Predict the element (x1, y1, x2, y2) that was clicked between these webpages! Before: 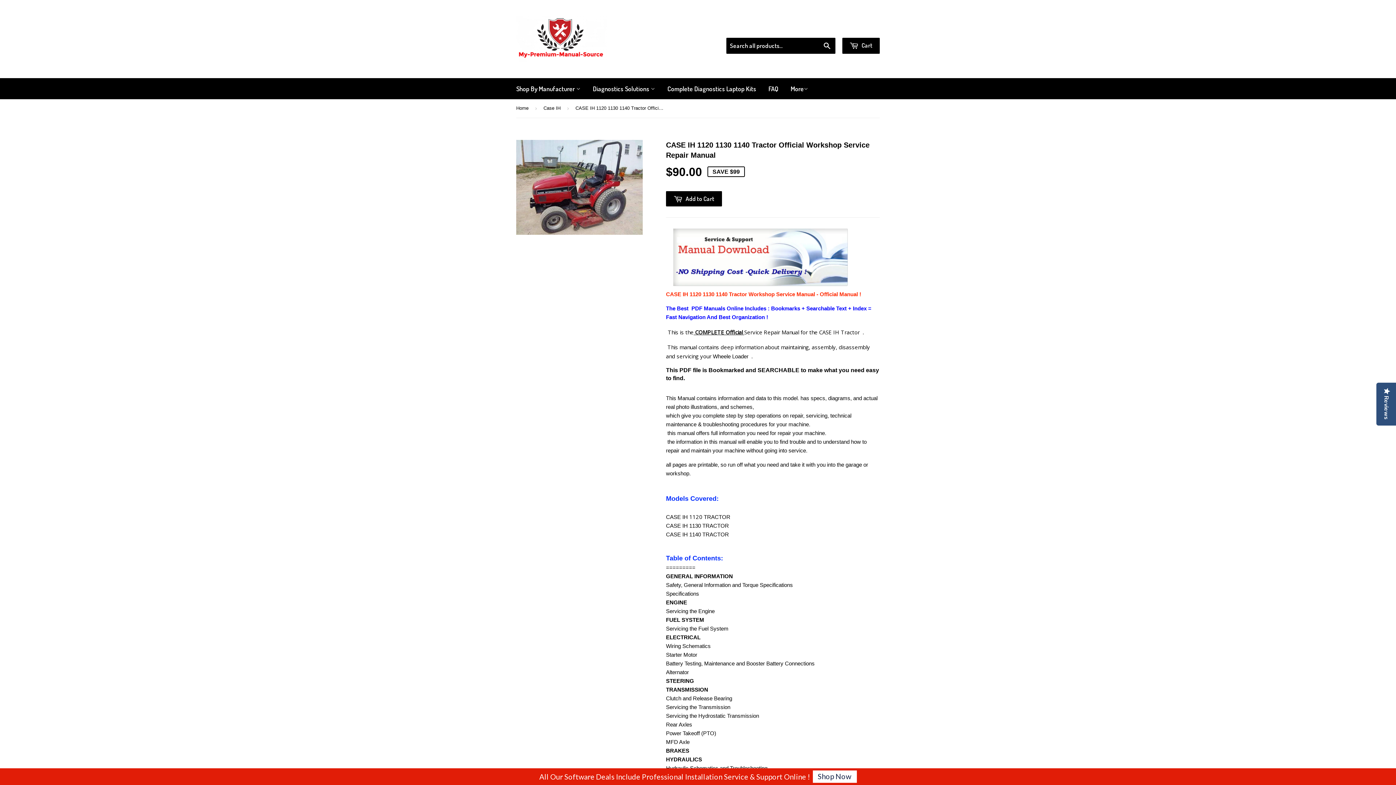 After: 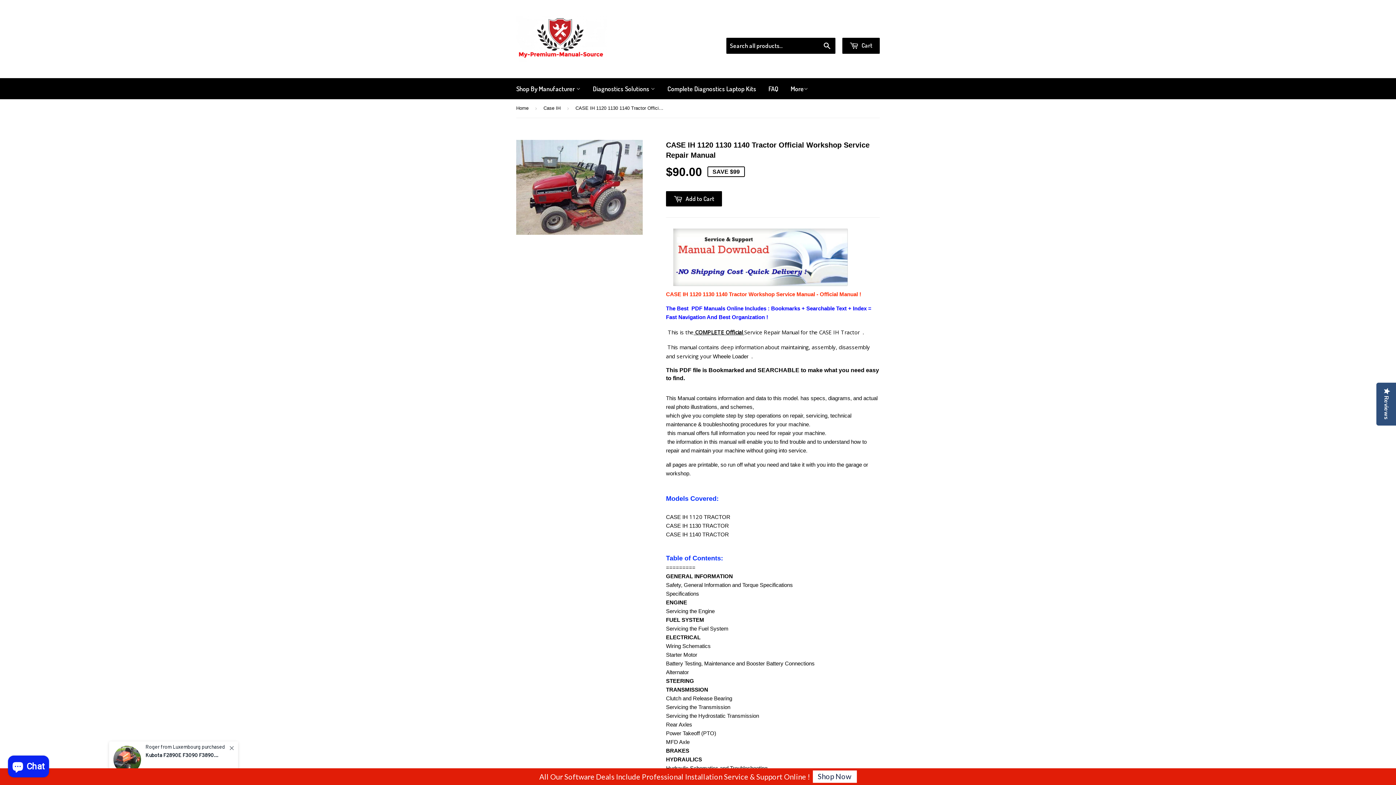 Action: label: All Our Software Deals Include Professional Installation Service & Support Online ! bbox: (539, 773, 810, 779)